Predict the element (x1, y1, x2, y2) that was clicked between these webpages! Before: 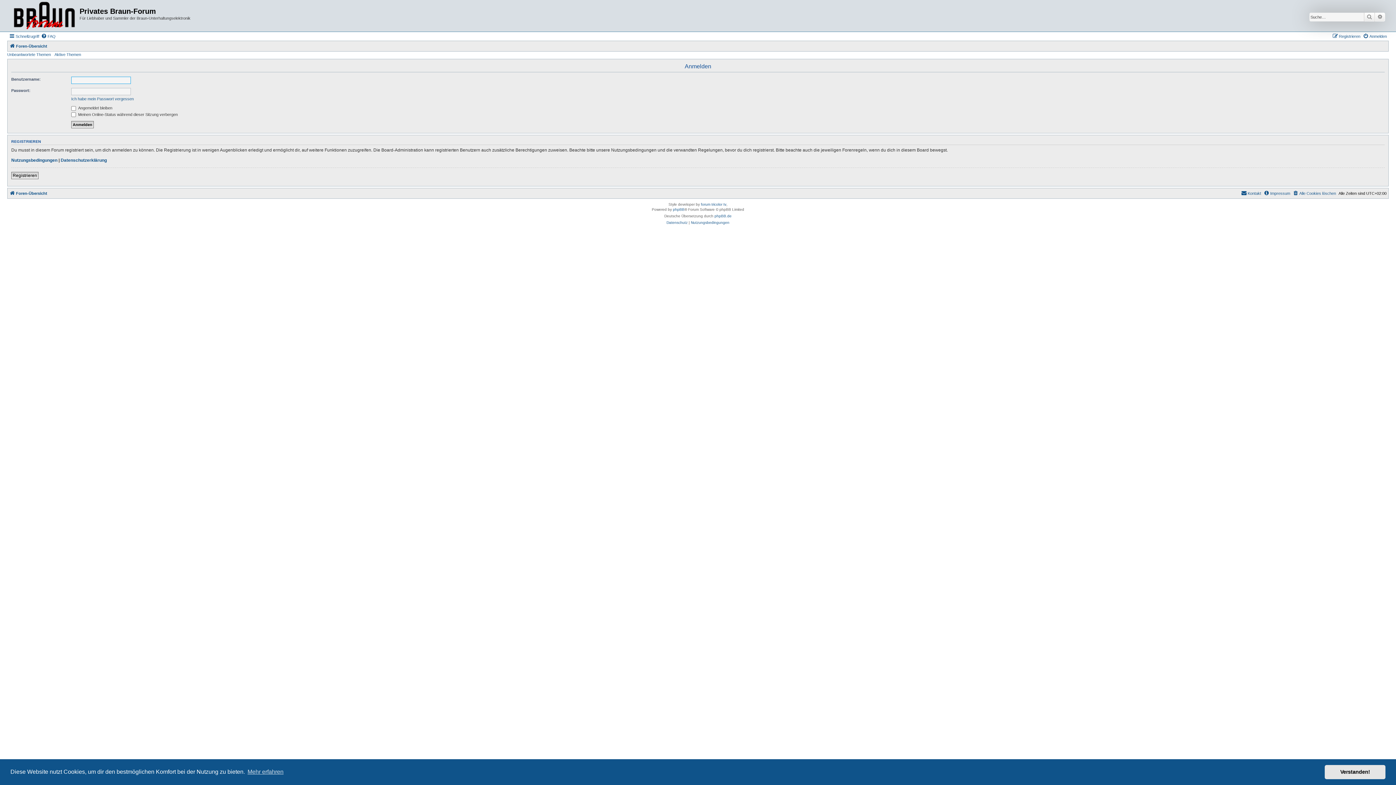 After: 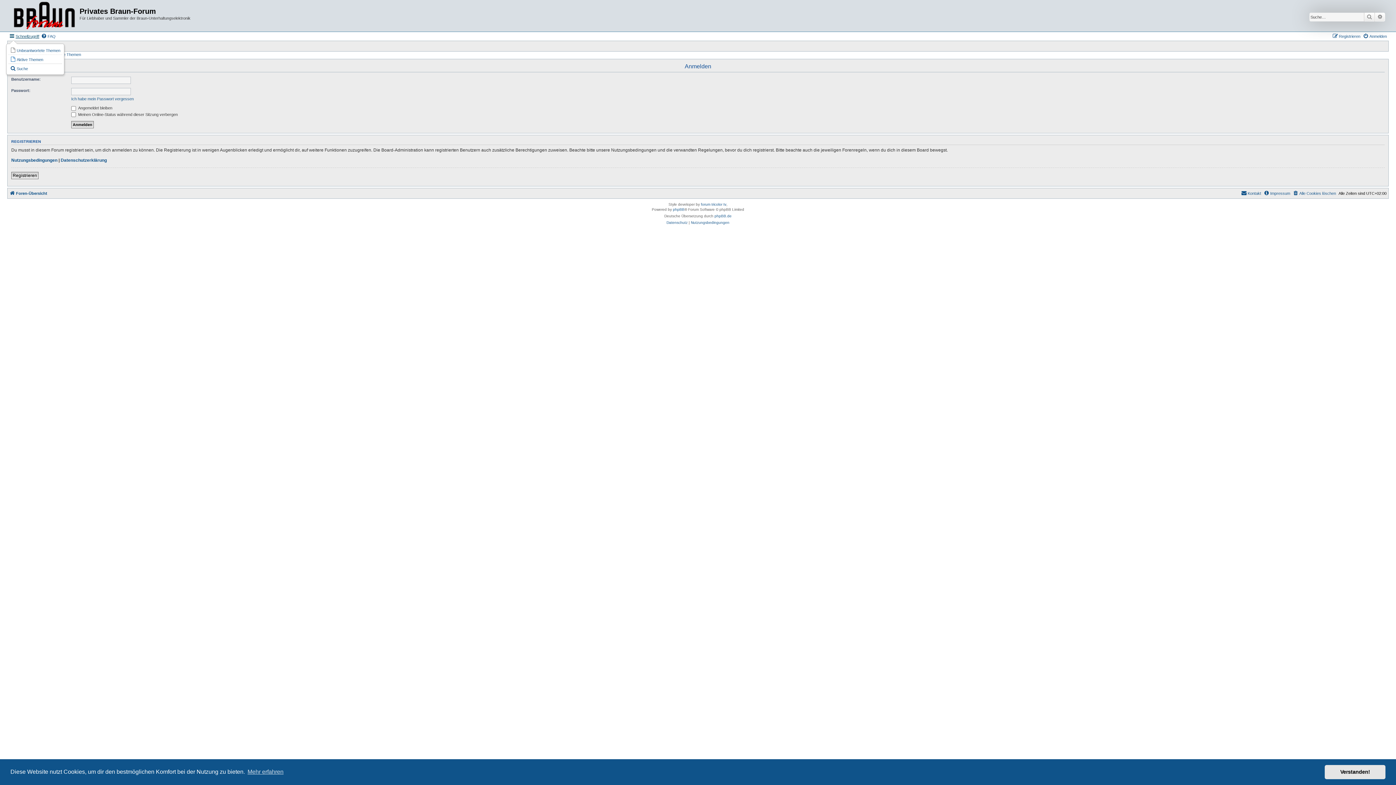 Action: label: Schnellzugriff bbox: (9, 32, 39, 40)